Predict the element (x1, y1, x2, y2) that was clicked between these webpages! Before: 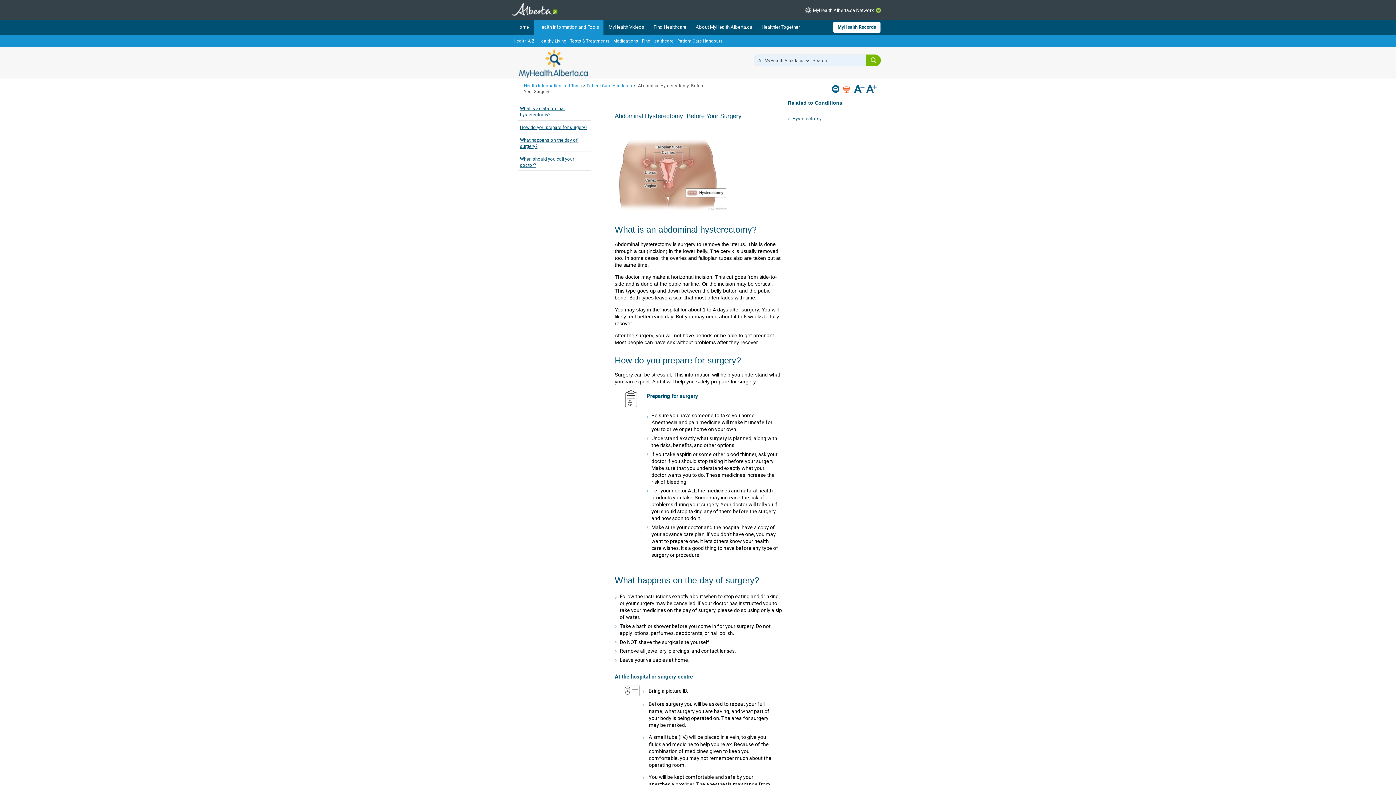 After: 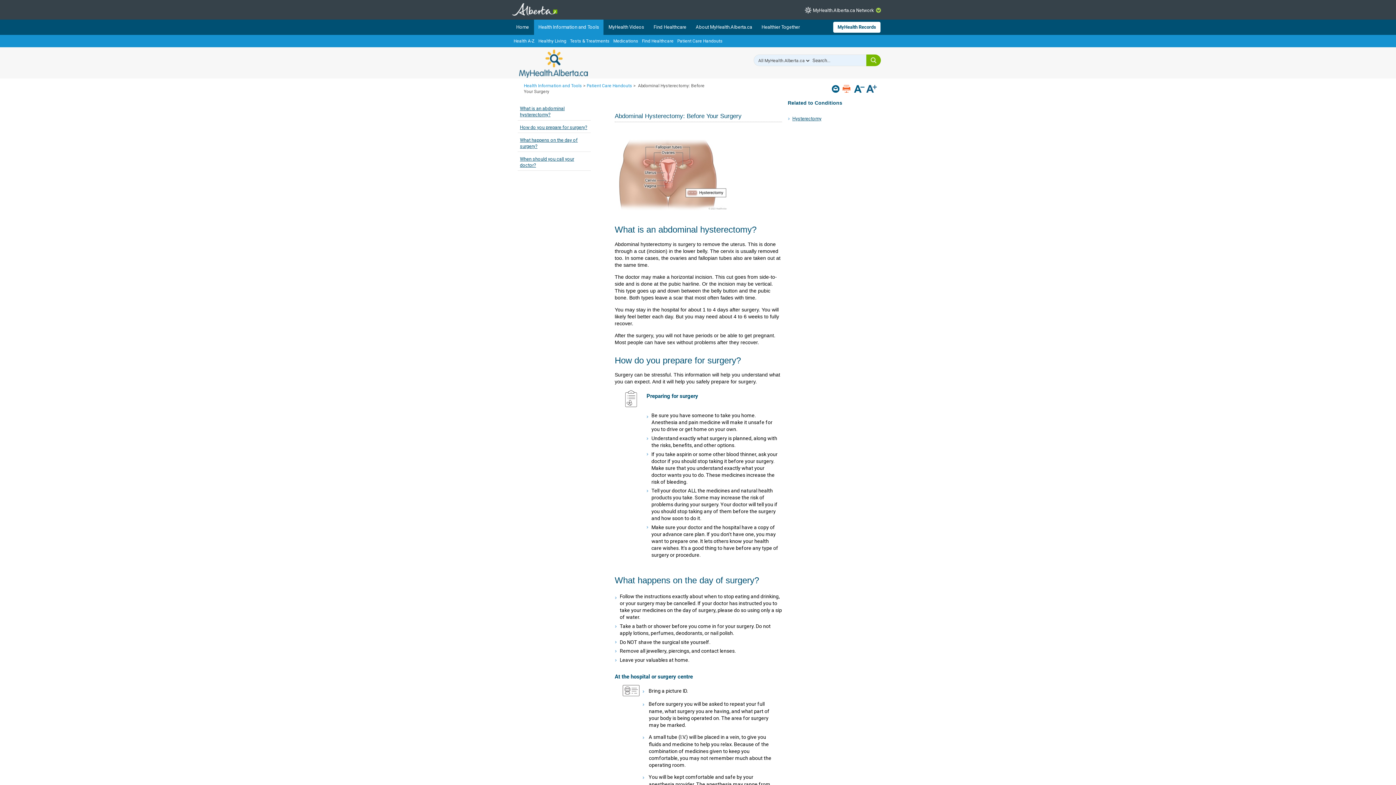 Action: bbox: (512, 10, 557, 17)